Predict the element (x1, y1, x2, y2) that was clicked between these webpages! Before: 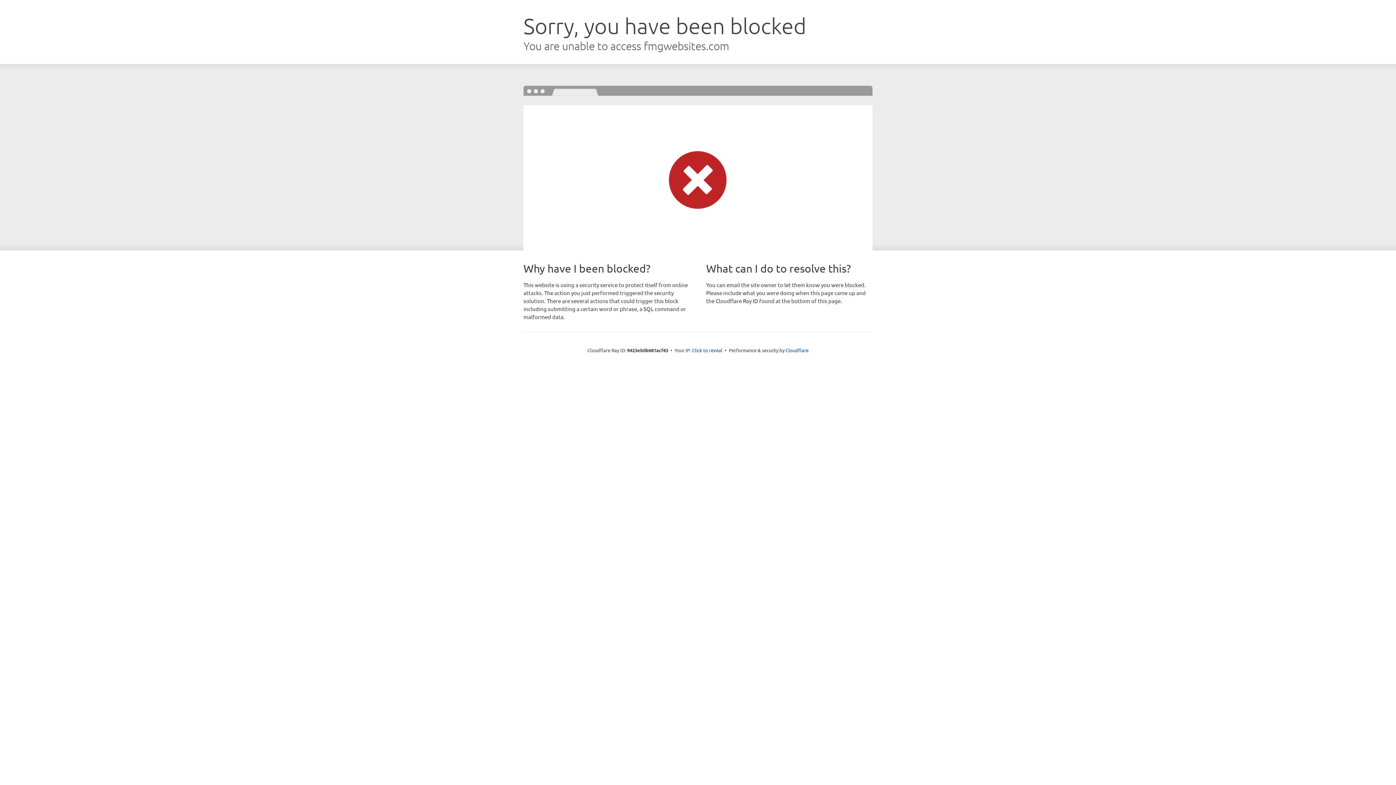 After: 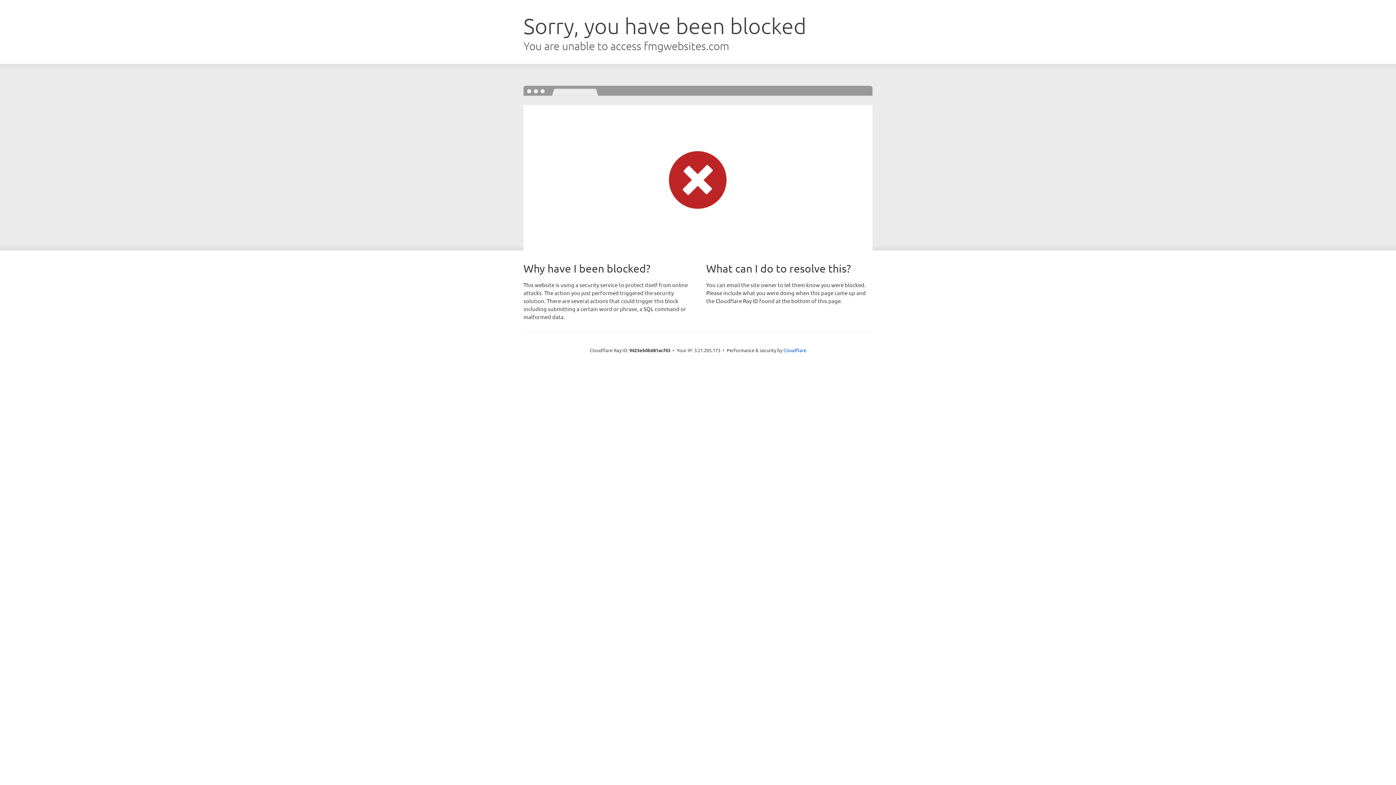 Action: label: Click to reveal bbox: (692, 346, 722, 353)